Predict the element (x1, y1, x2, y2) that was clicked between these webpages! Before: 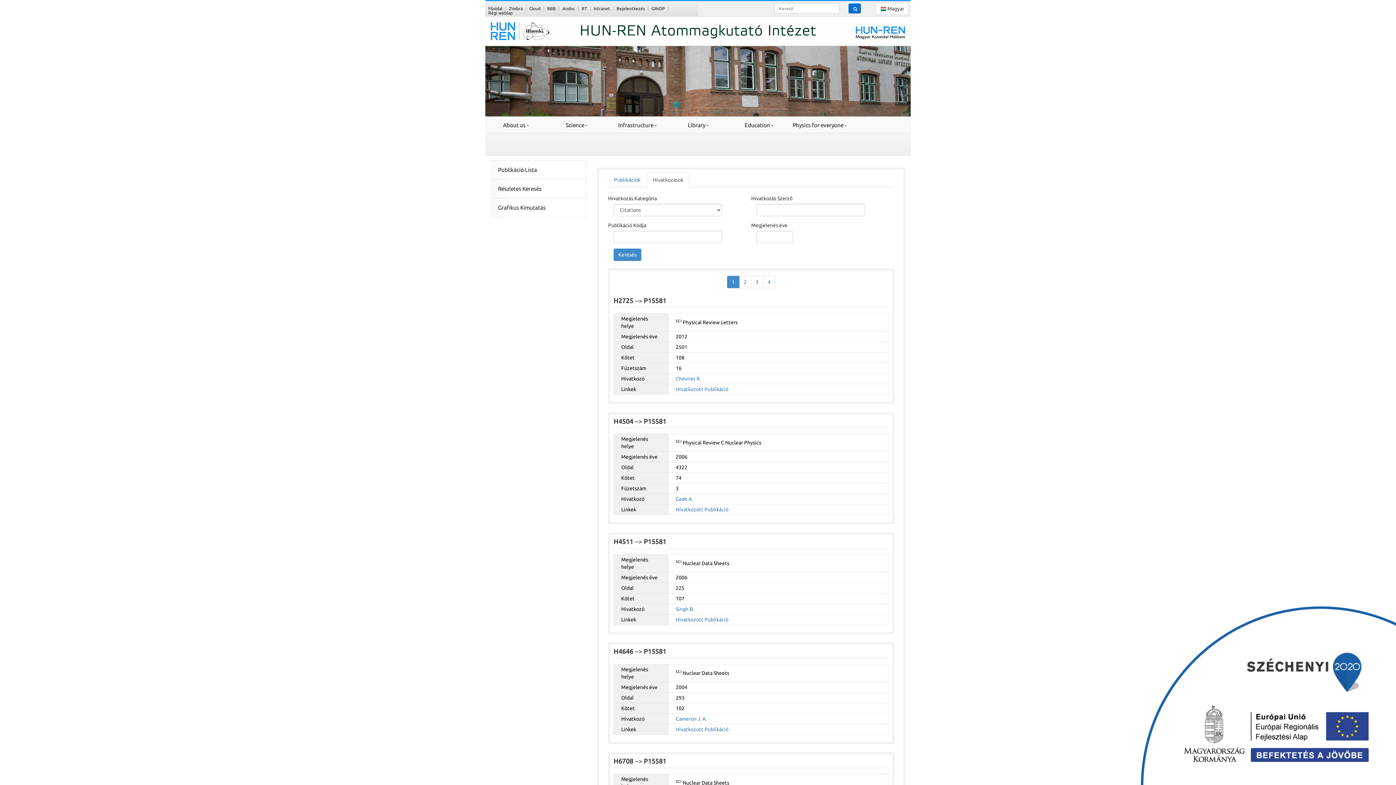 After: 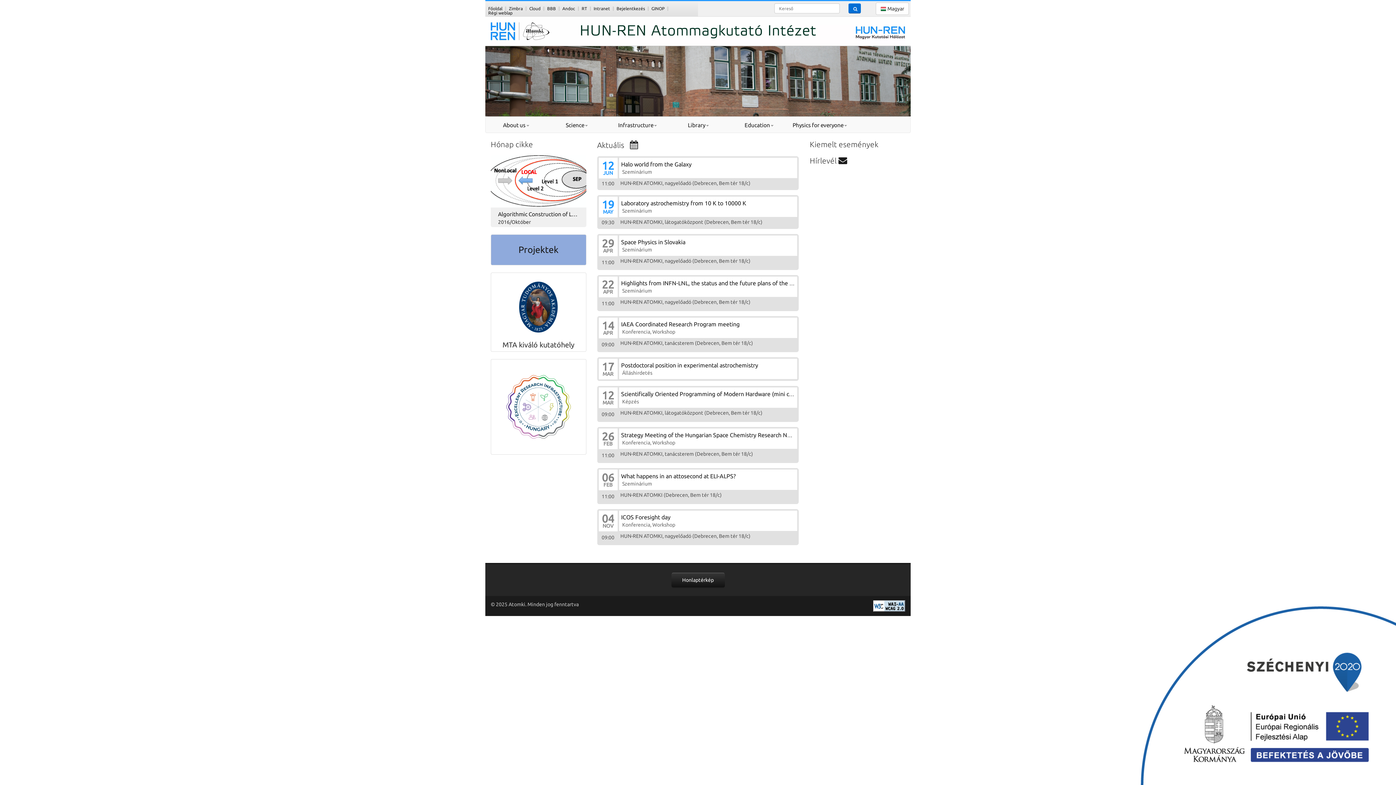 Action: label: Főoldal bbox: (488, 6, 502, 10)